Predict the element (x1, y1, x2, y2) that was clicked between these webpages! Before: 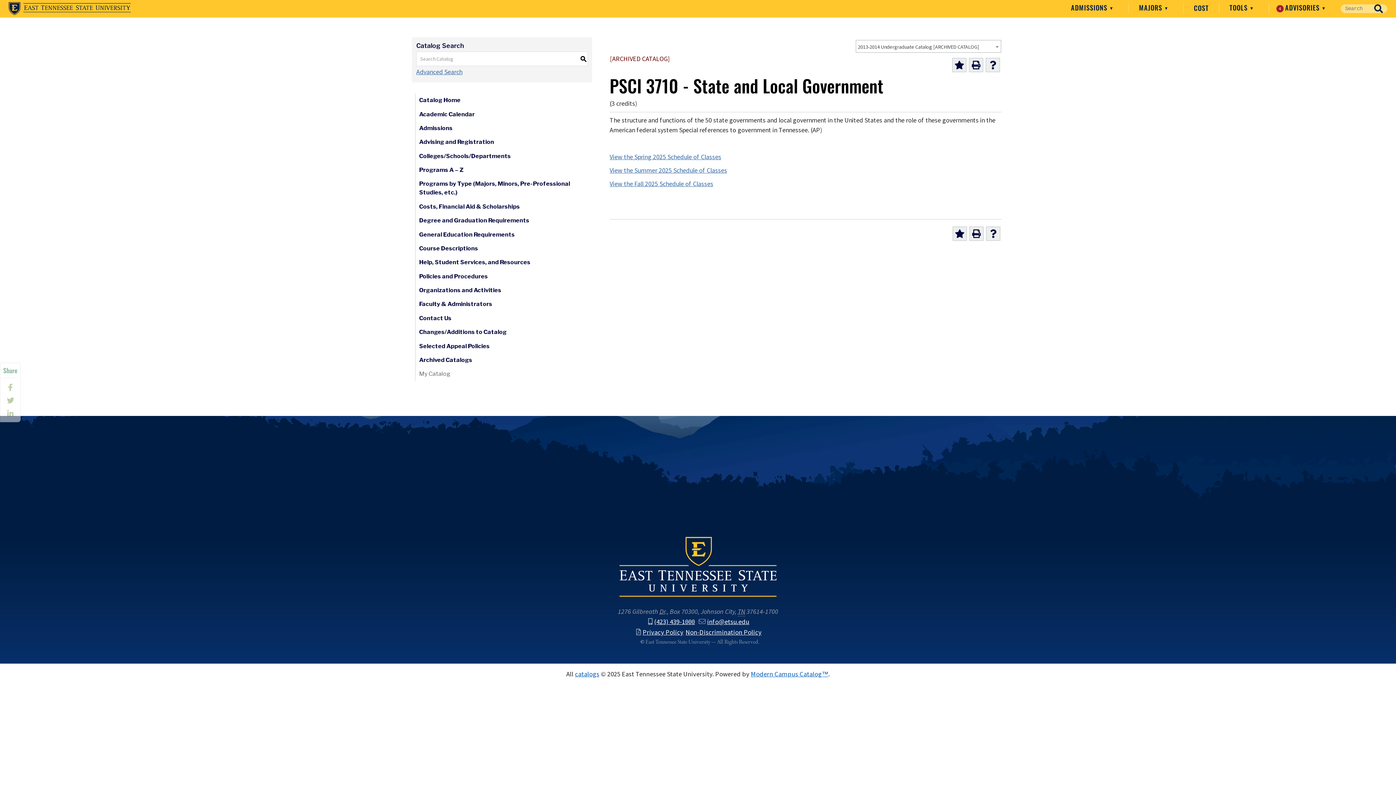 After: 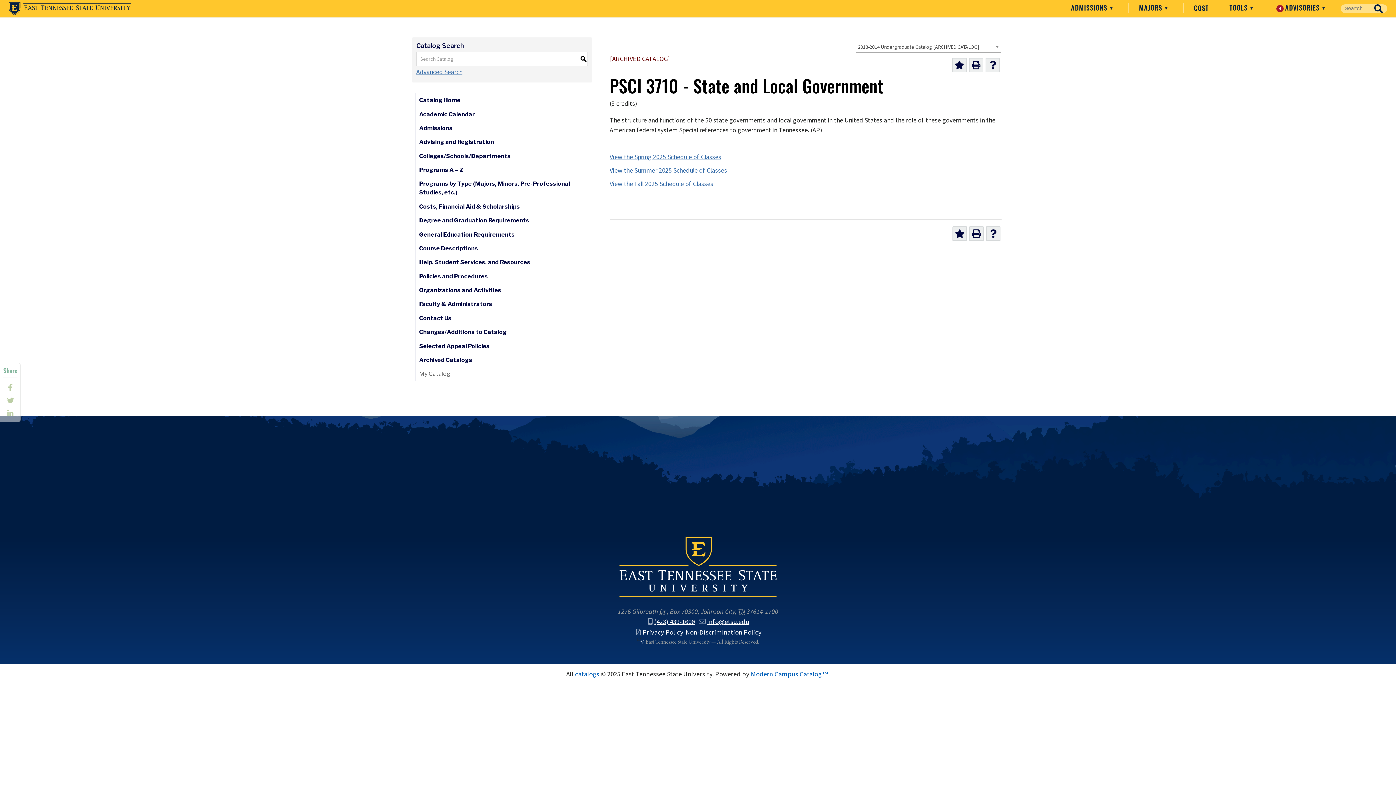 Action: bbox: (609, 179, 713, 188) label: View the Fall 2025 Schedule of Classes